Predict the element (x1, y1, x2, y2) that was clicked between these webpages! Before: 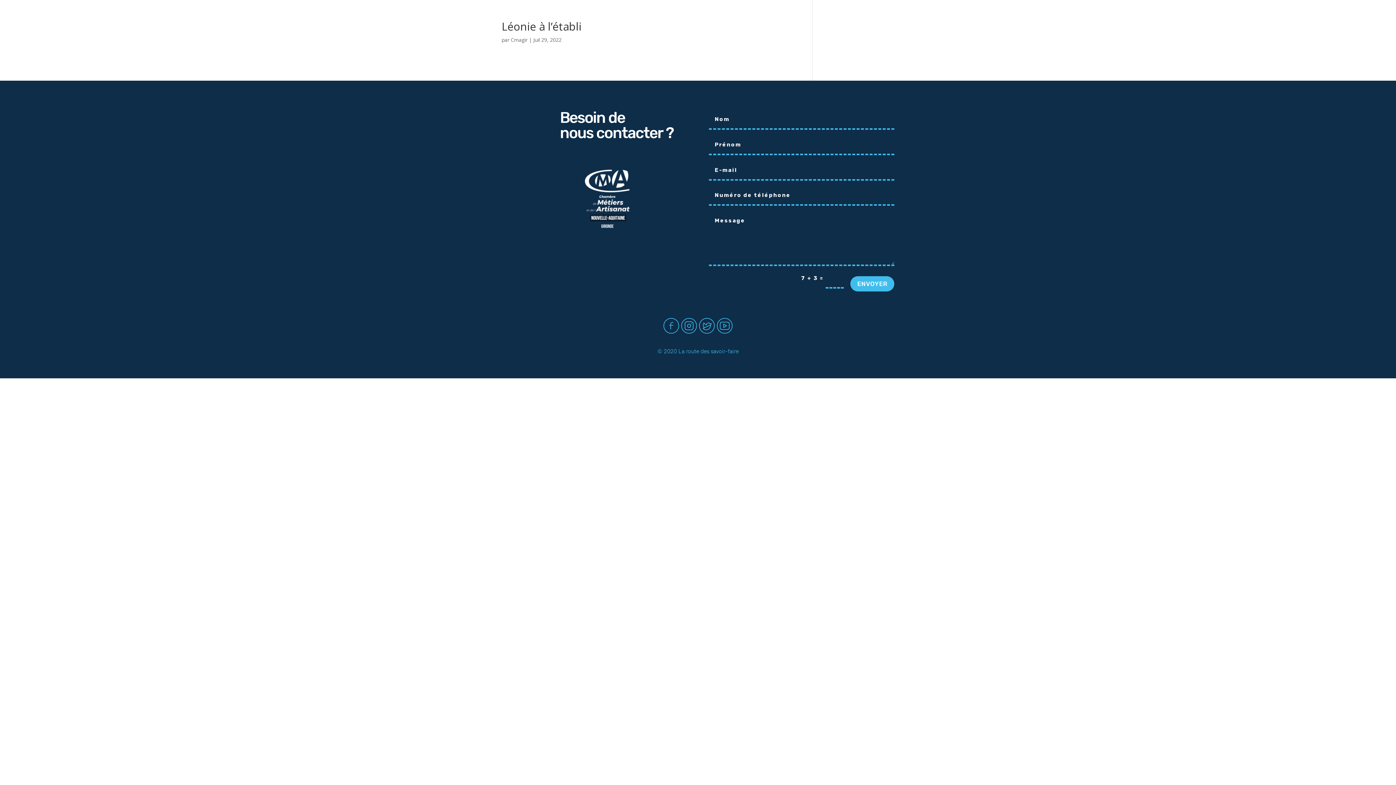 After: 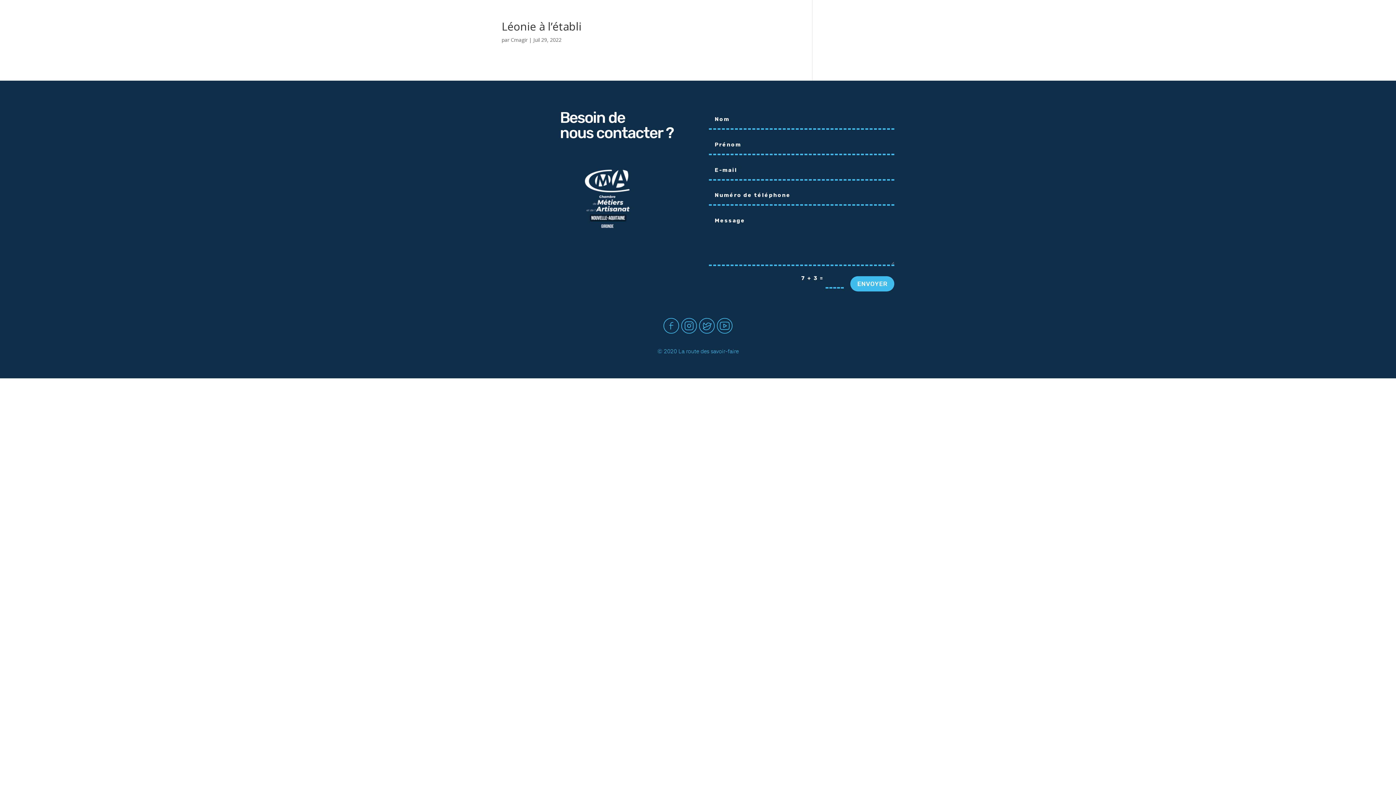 Action: bbox: (681, 328, 698, 335) label:  